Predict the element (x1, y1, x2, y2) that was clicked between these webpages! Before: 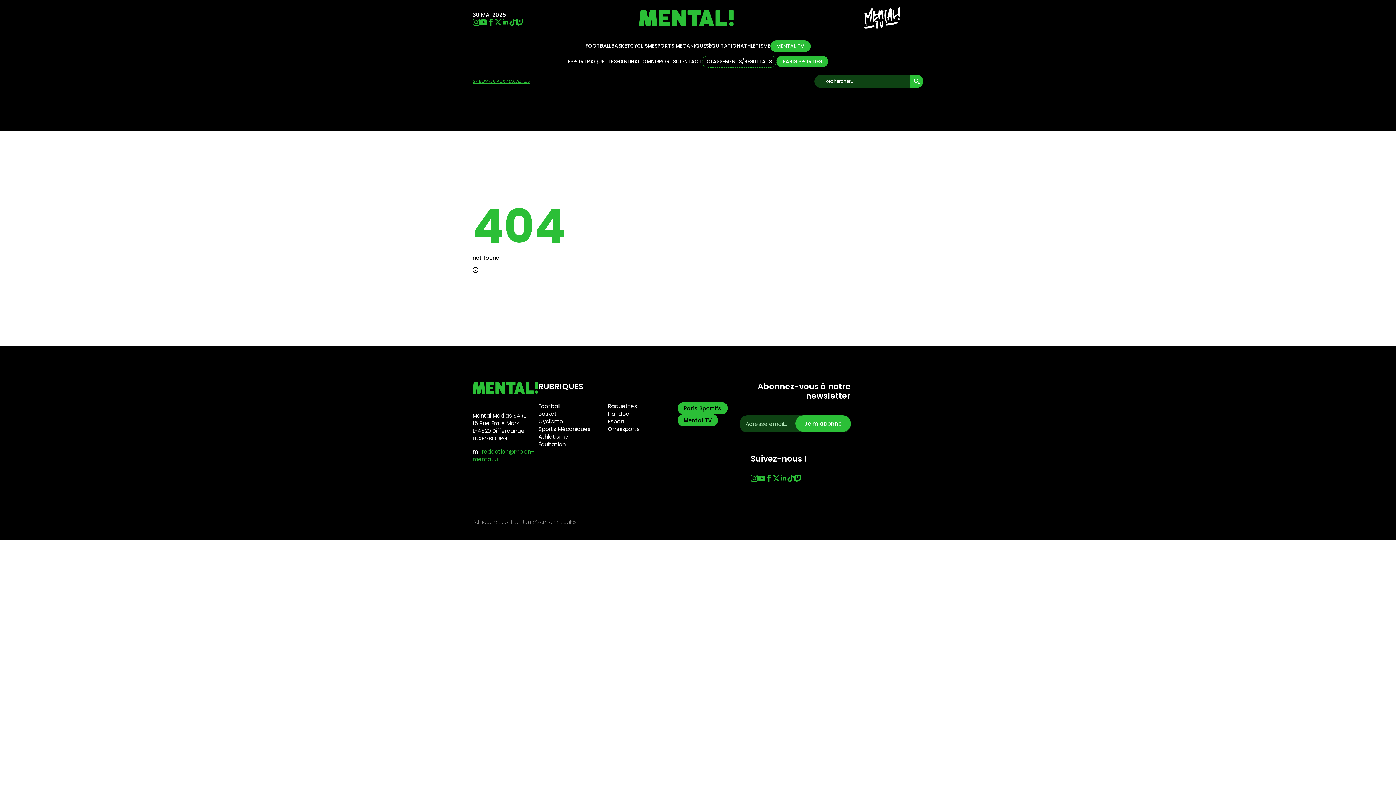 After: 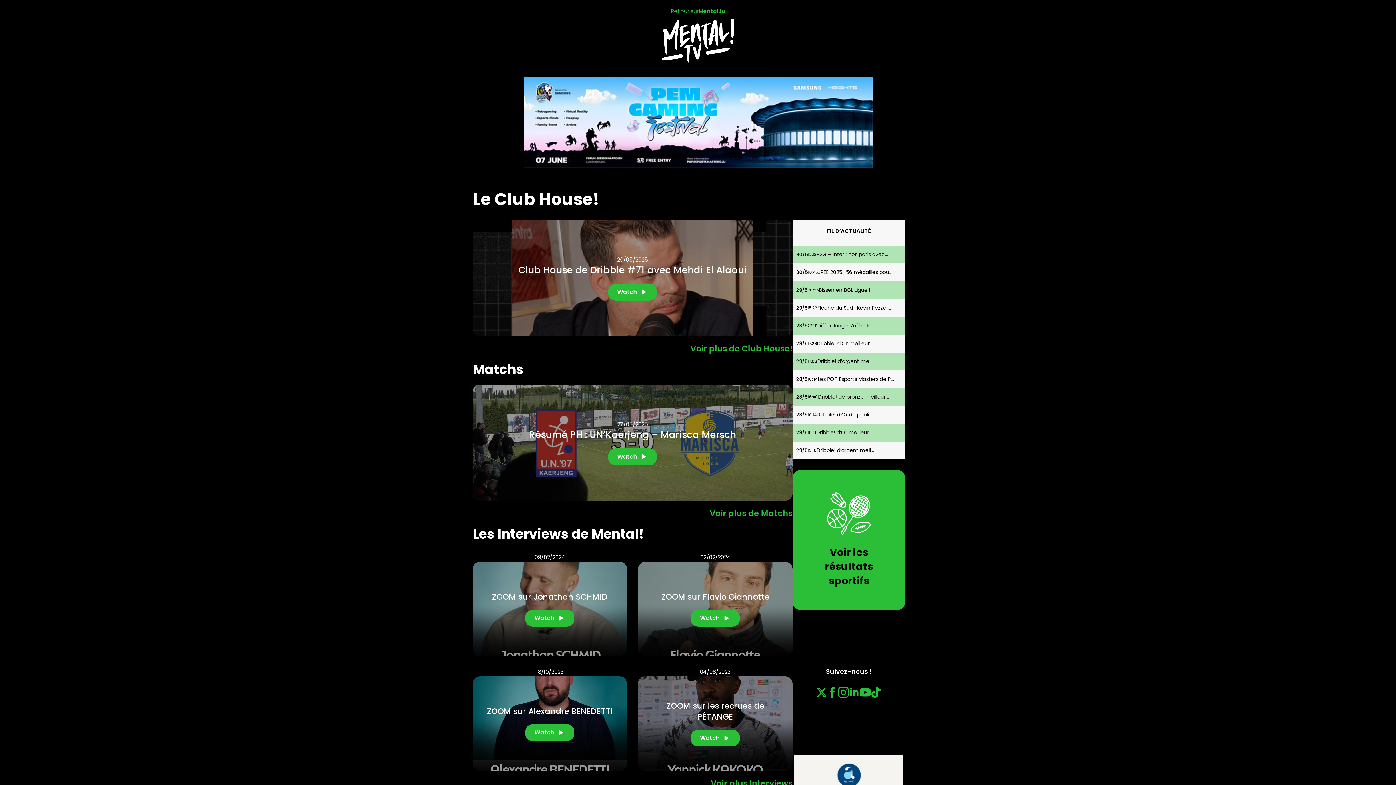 Action: bbox: (677, 414, 718, 426) label: Mental TV